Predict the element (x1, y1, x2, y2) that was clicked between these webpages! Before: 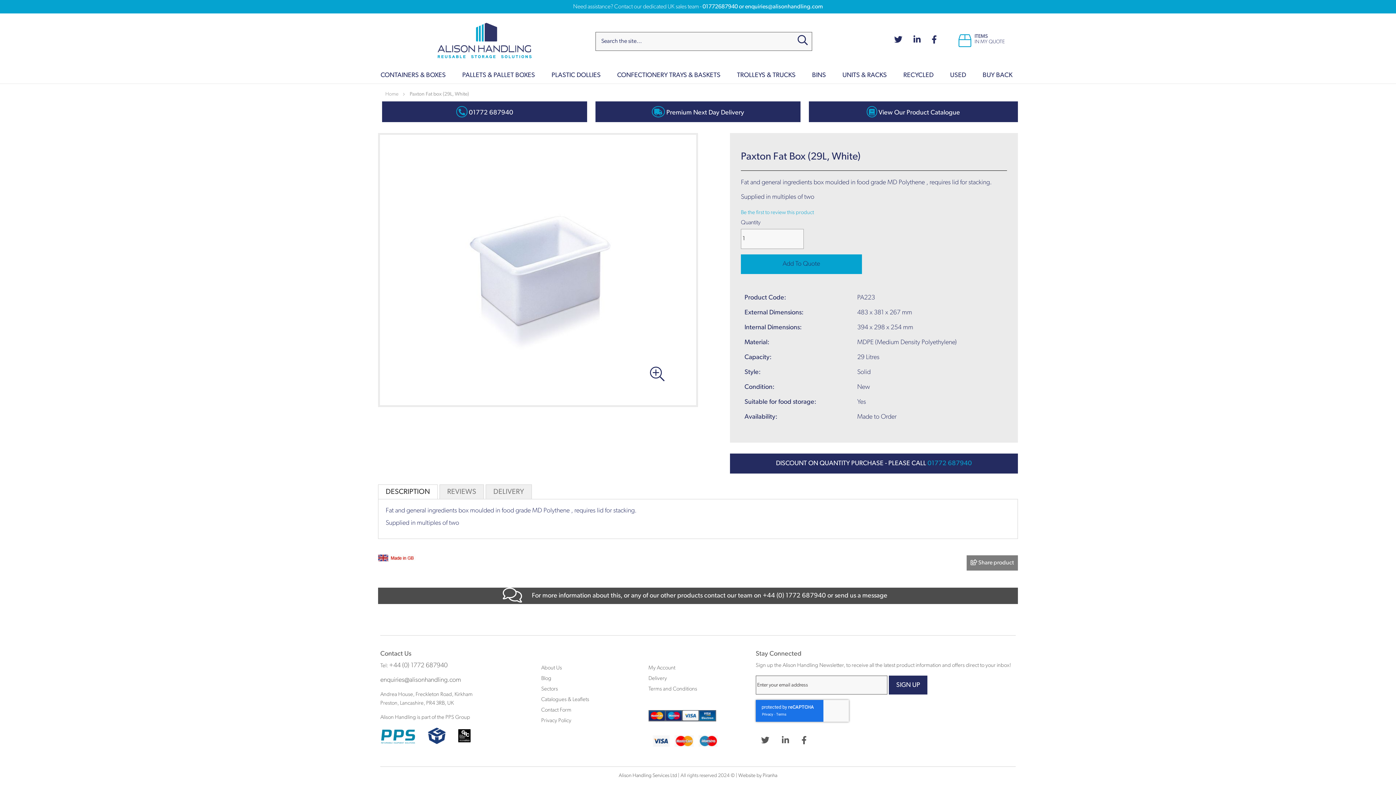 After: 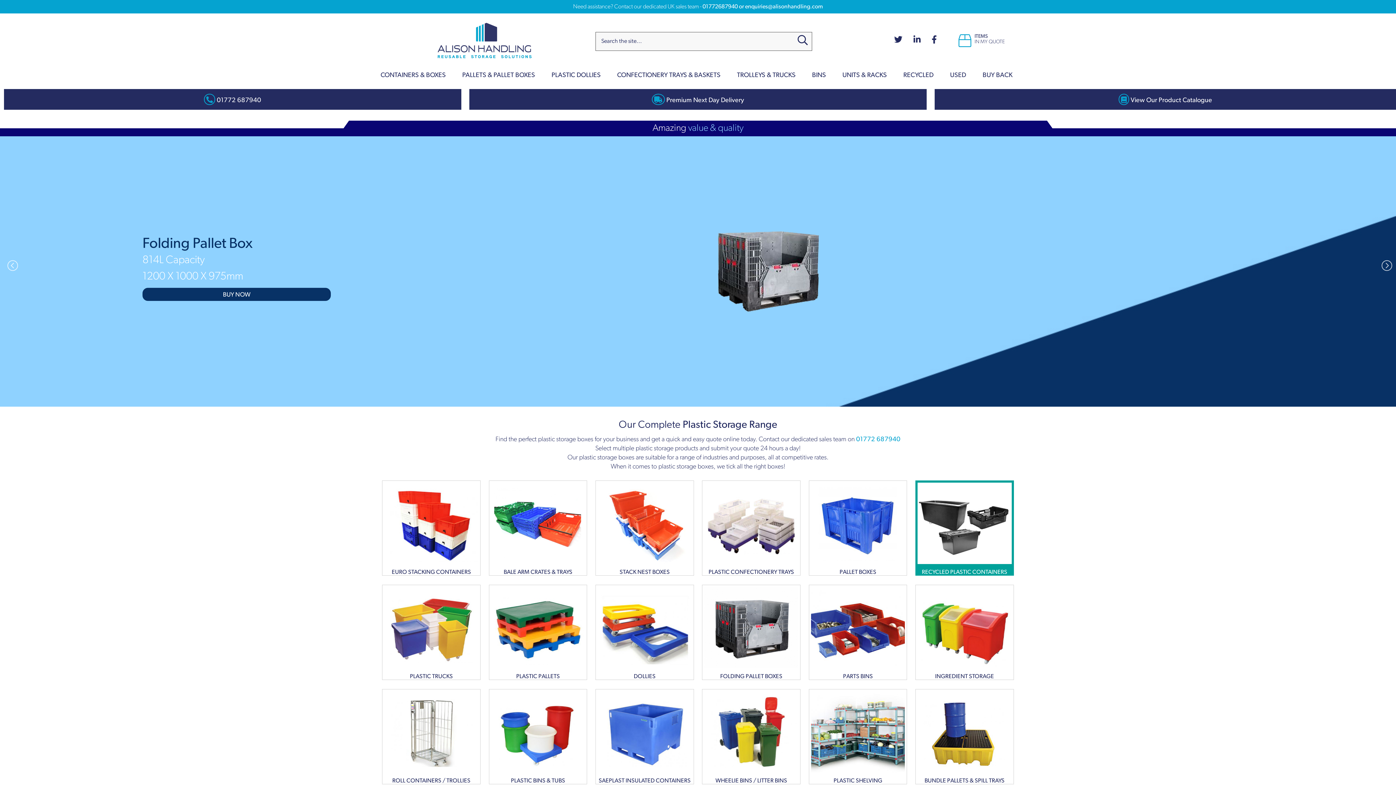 Action: bbox: (385, 91, 398, 97) label: Home